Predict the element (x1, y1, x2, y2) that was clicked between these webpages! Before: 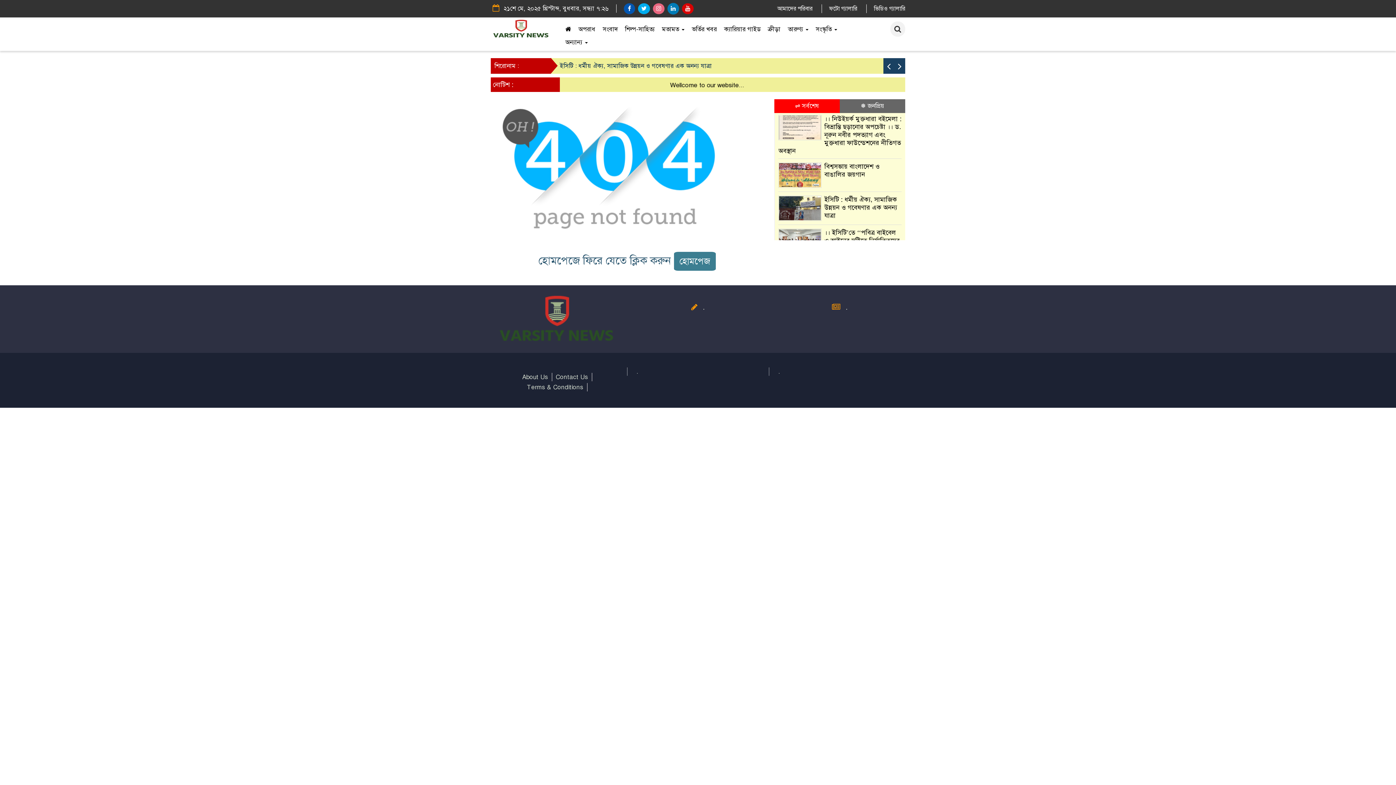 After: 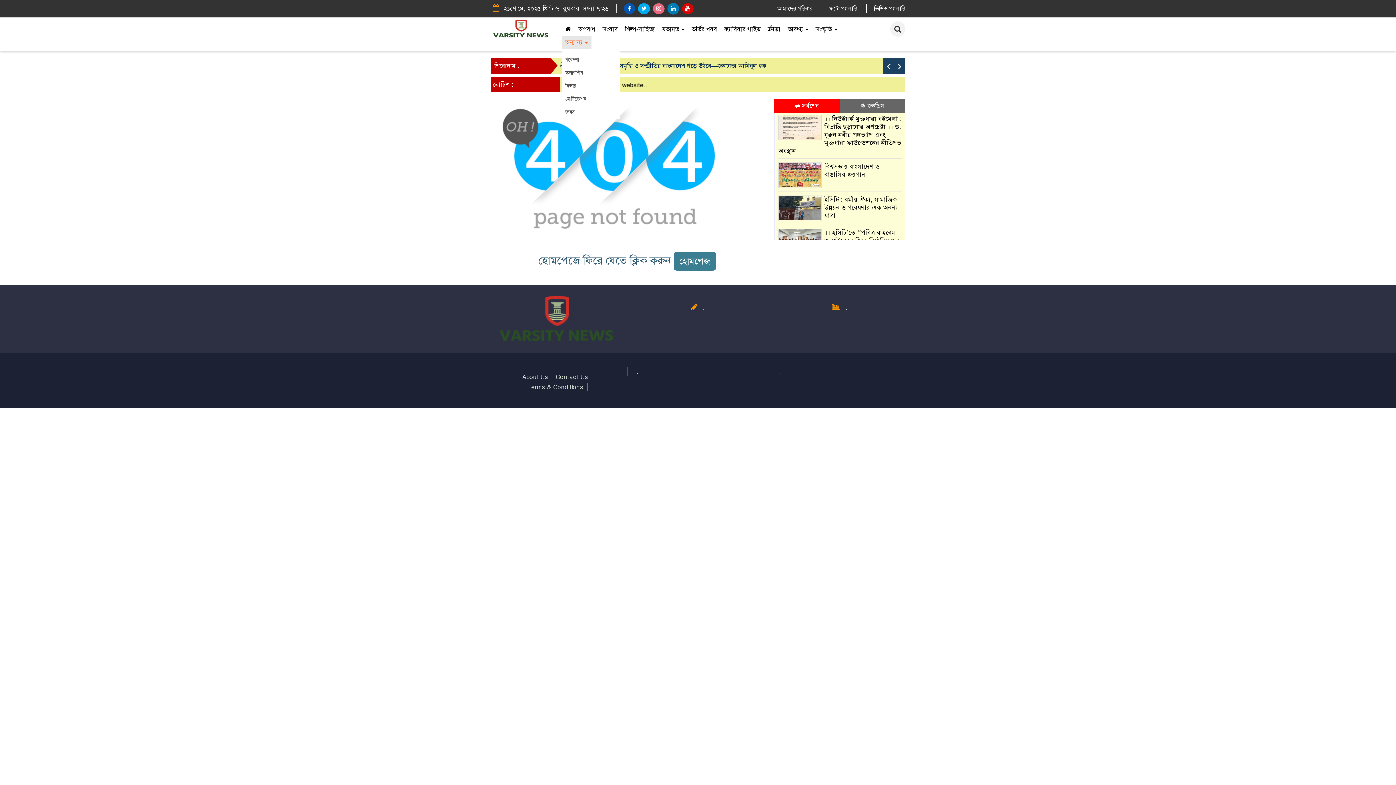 Action: bbox: (561, 36, 591, 49) label: অন্যান্য 